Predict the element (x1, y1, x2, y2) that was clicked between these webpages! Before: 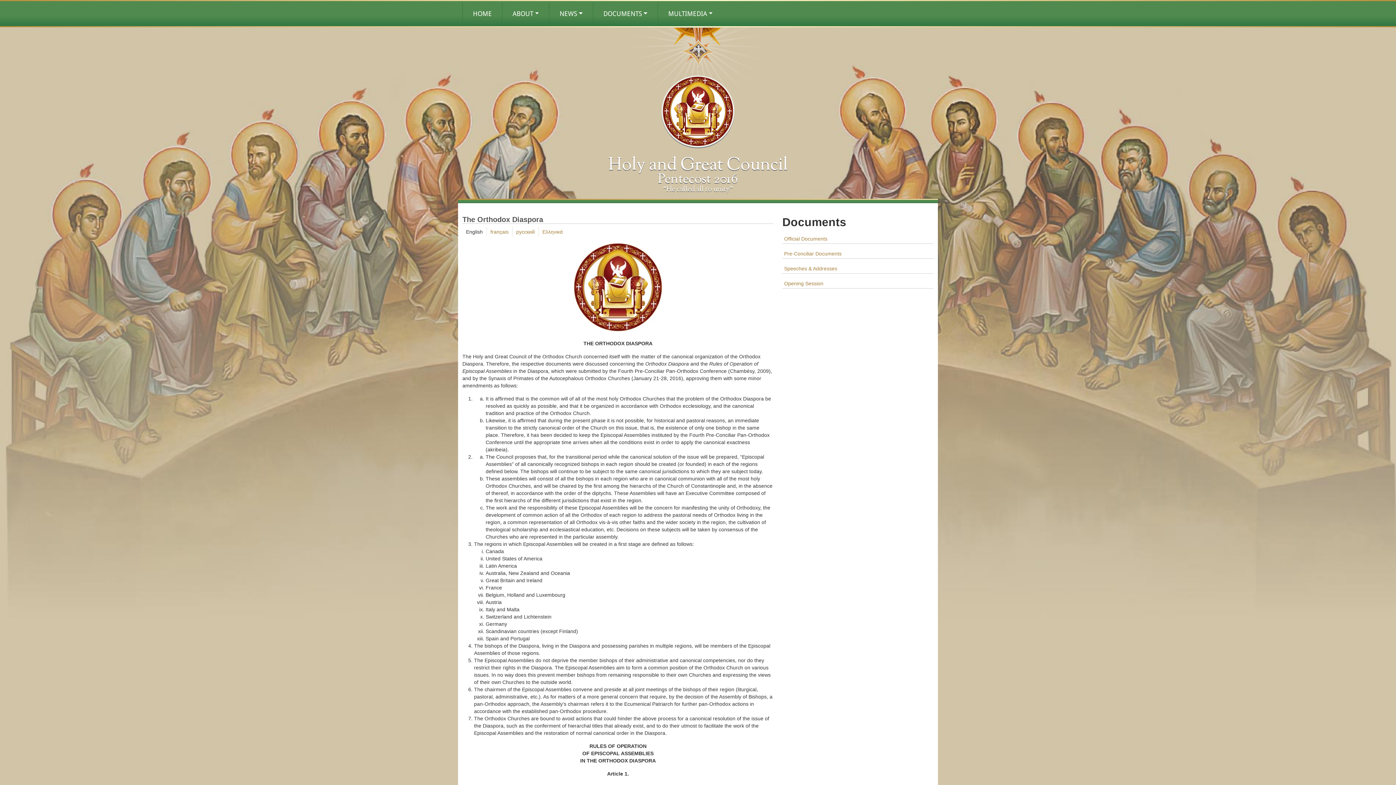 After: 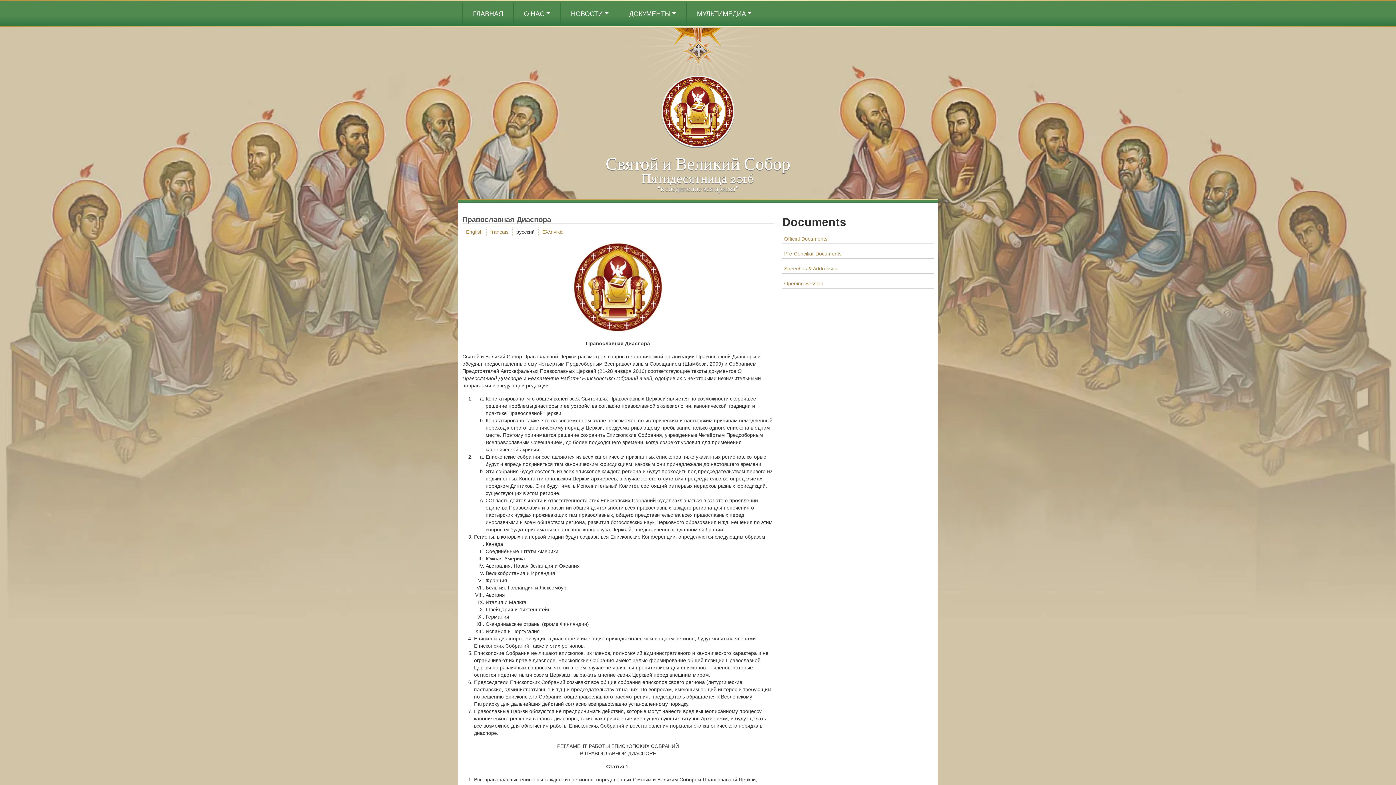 Action: bbox: (516, 229, 534, 234) label: русский